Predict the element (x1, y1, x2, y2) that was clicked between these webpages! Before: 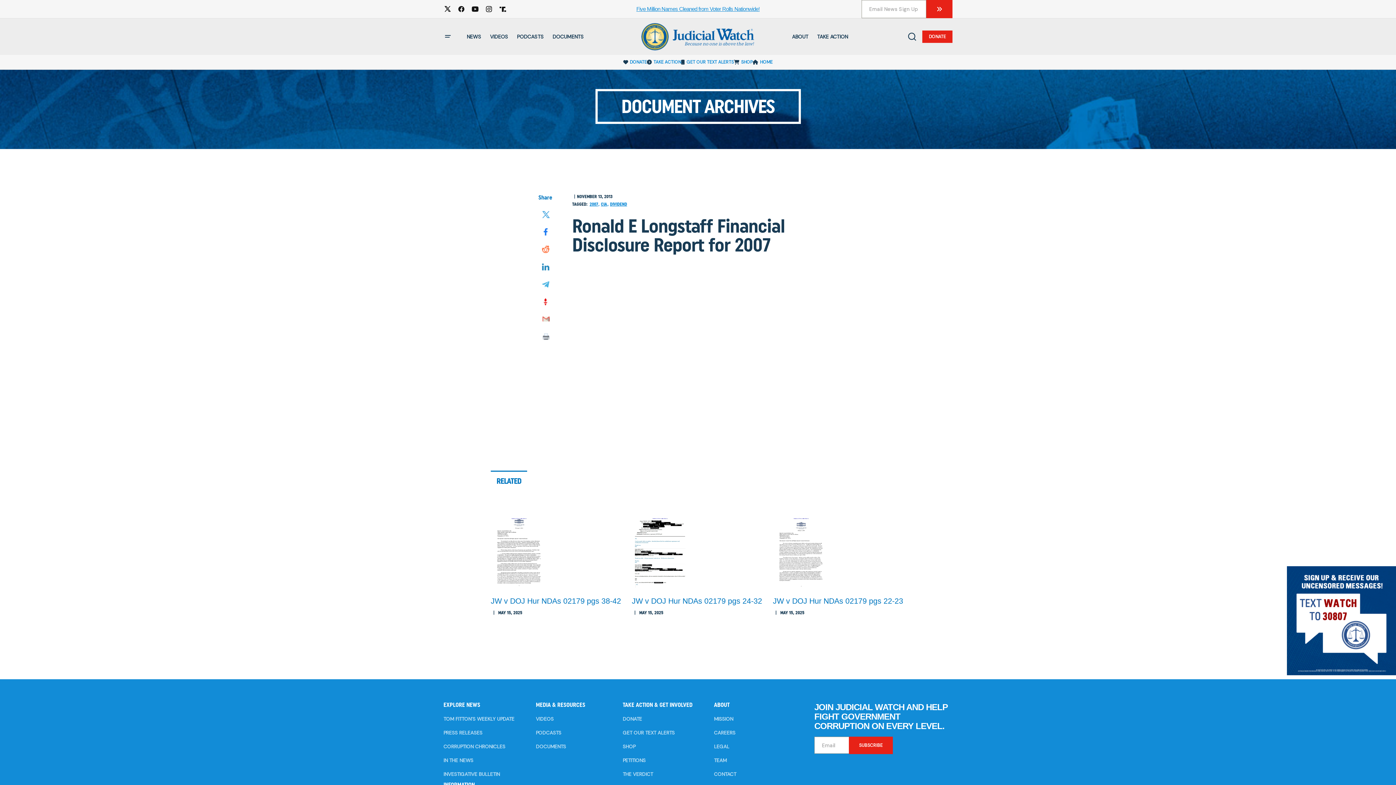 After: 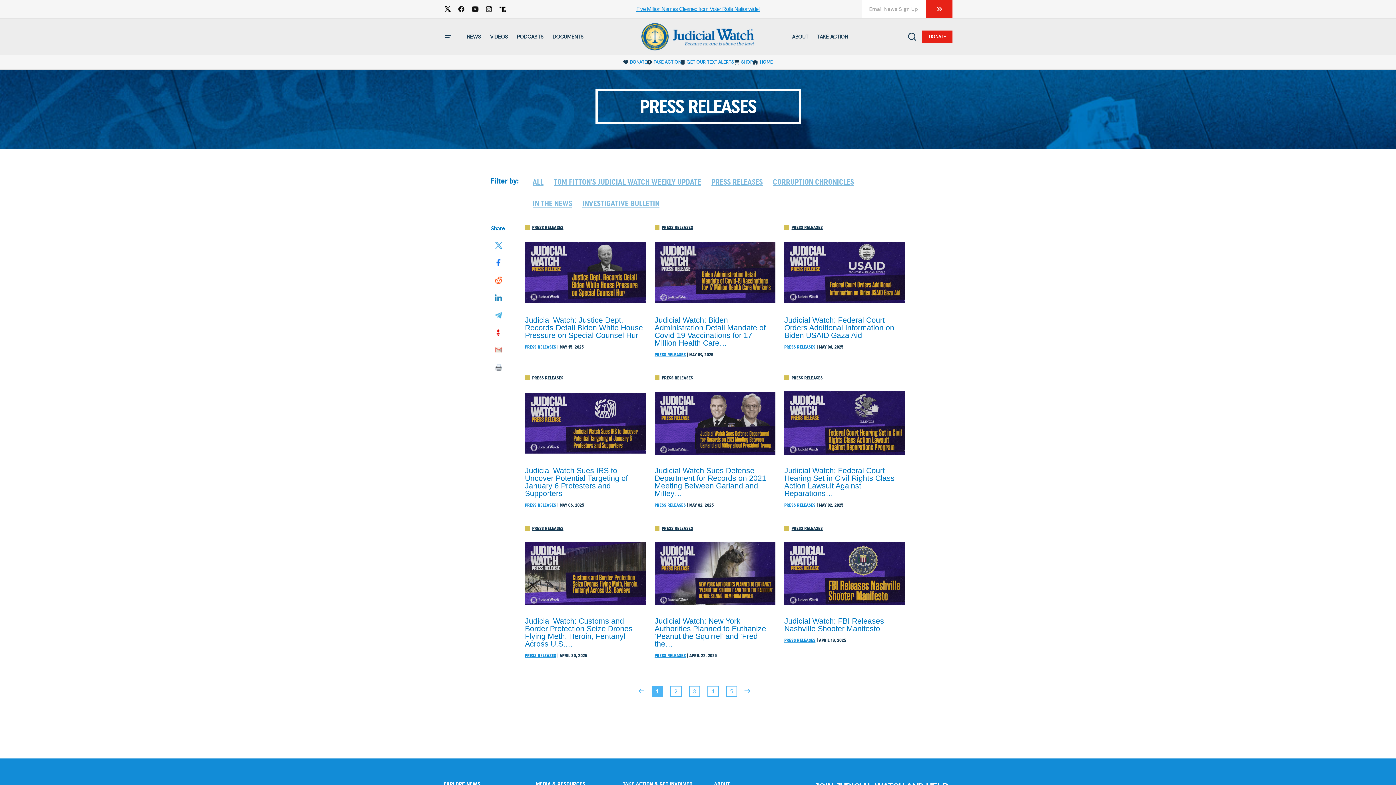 Action: label: PRESS RELEASES bbox: (443, 730, 482, 736)